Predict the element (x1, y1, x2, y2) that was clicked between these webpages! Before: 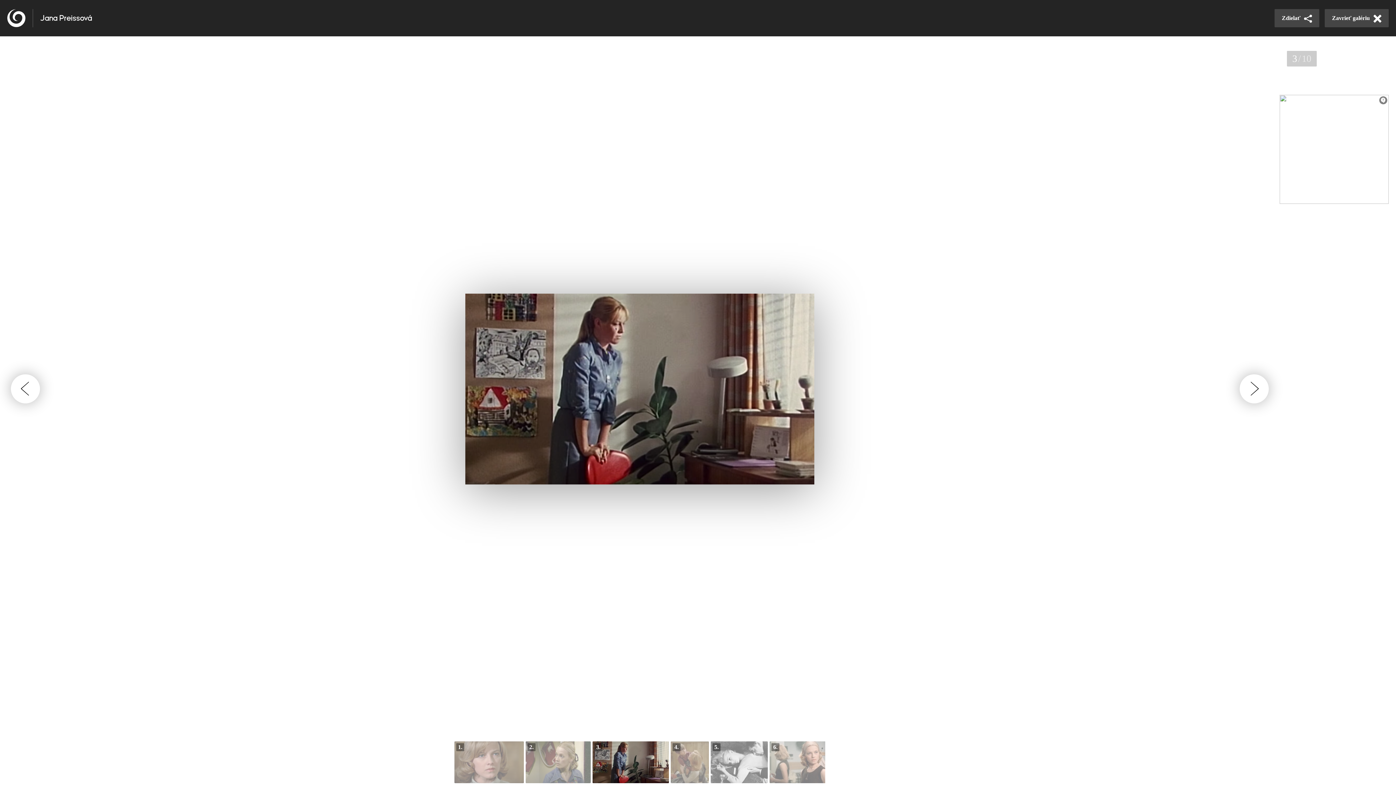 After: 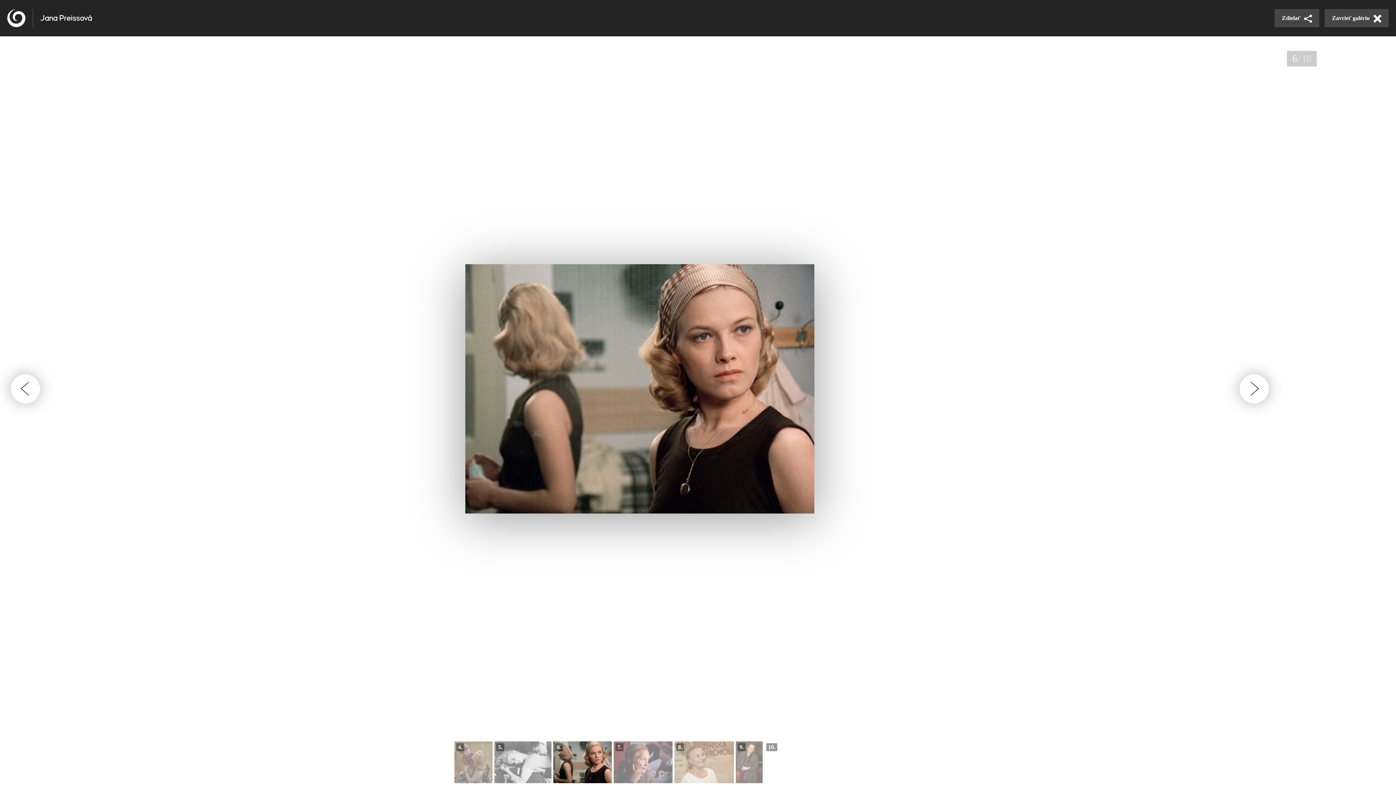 Action: bbox: (769, 741, 828, 783)